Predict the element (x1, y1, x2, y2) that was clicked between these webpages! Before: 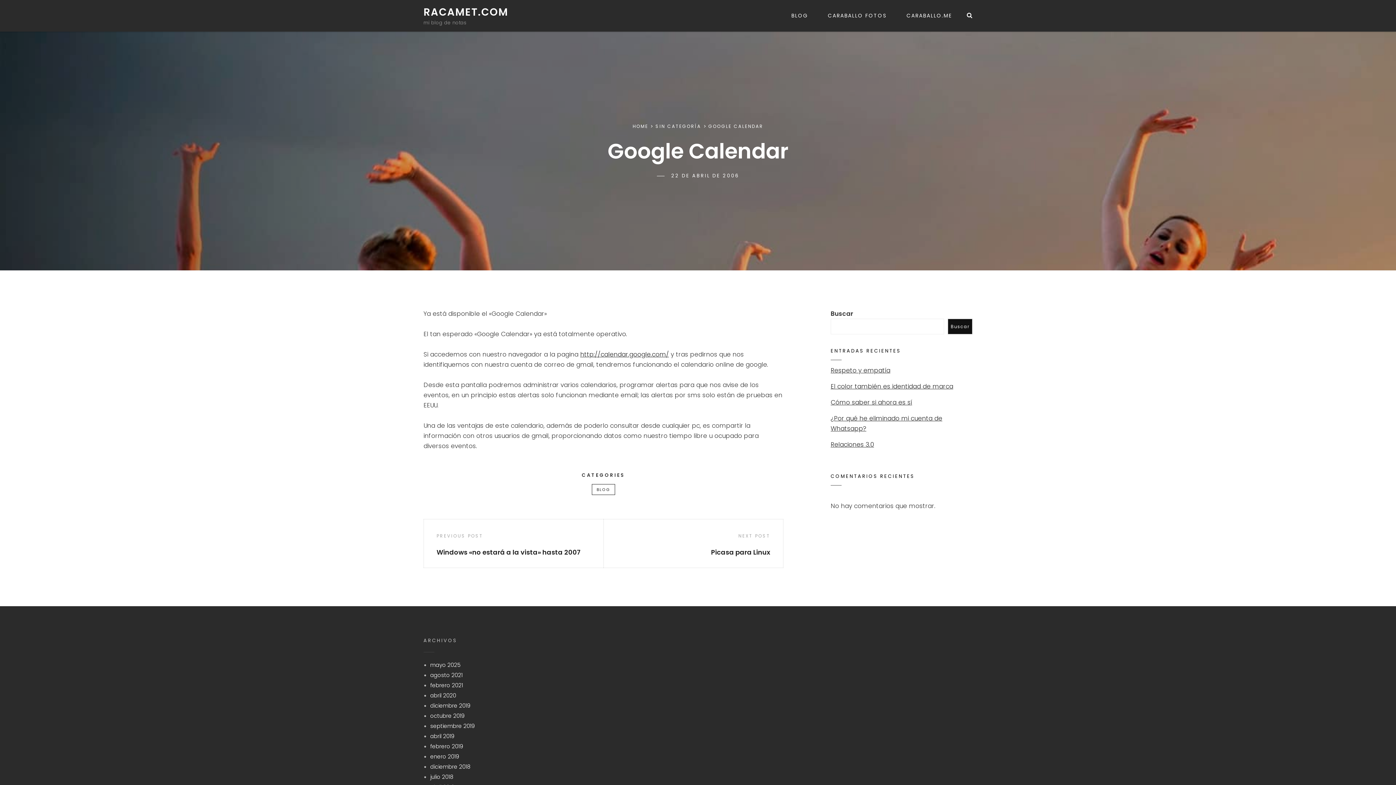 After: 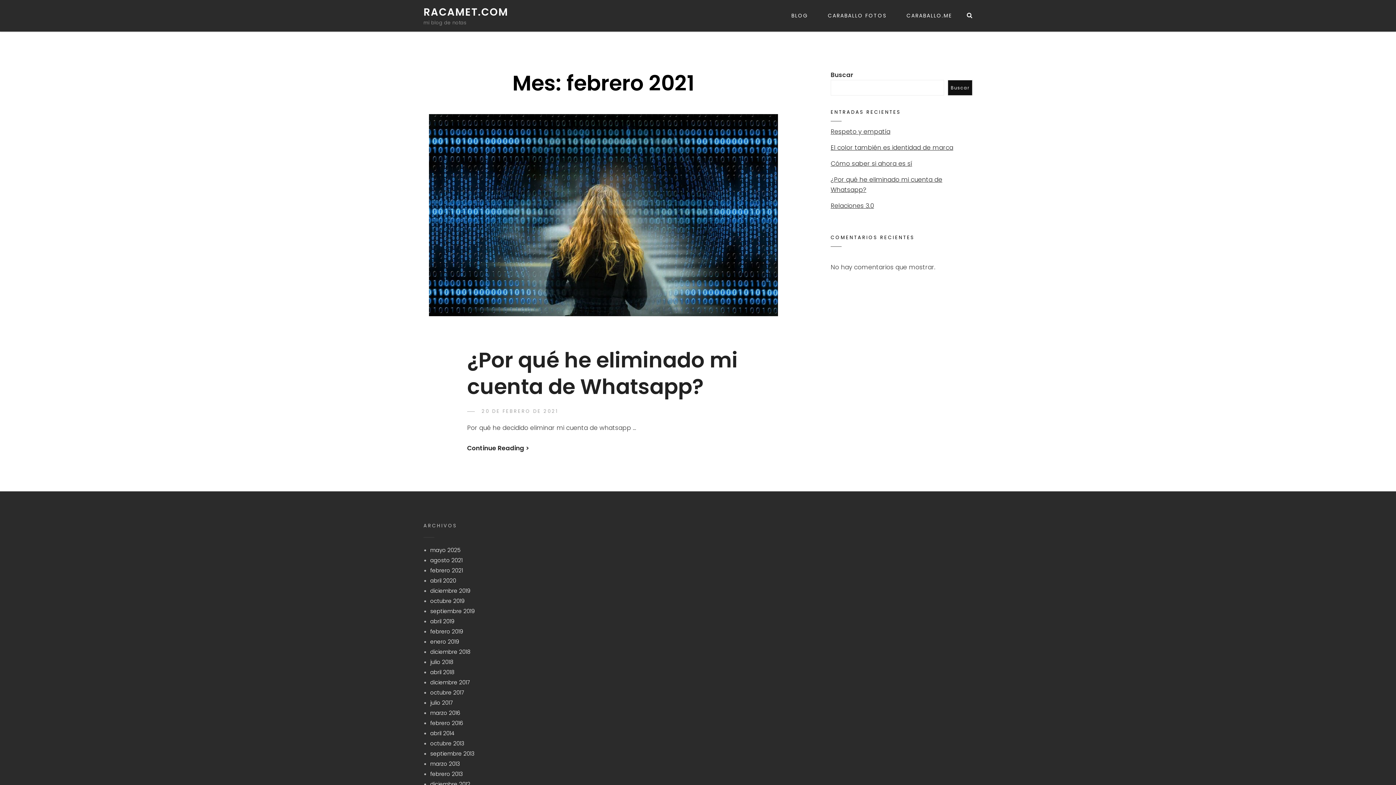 Action: bbox: (430, 681, 463, 689) label: febrero 2021